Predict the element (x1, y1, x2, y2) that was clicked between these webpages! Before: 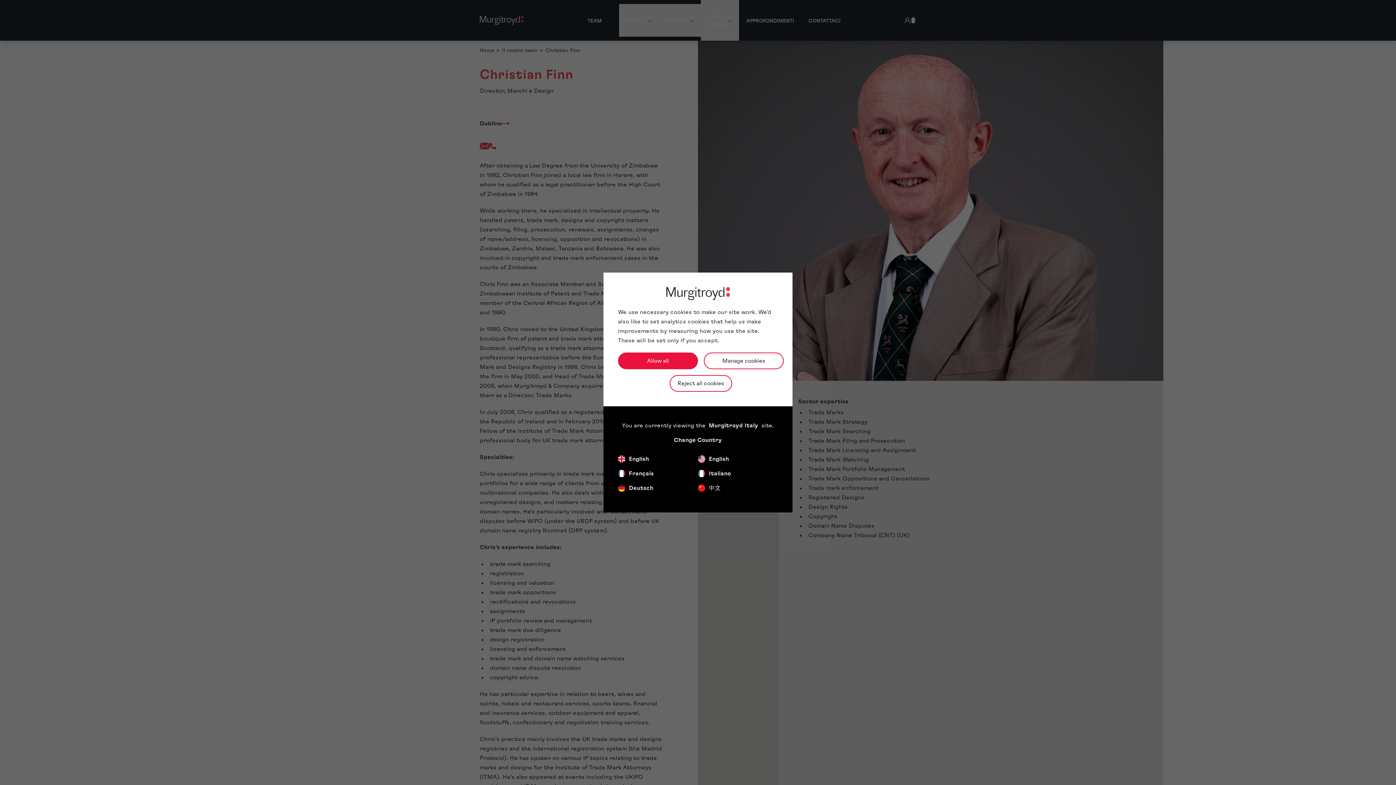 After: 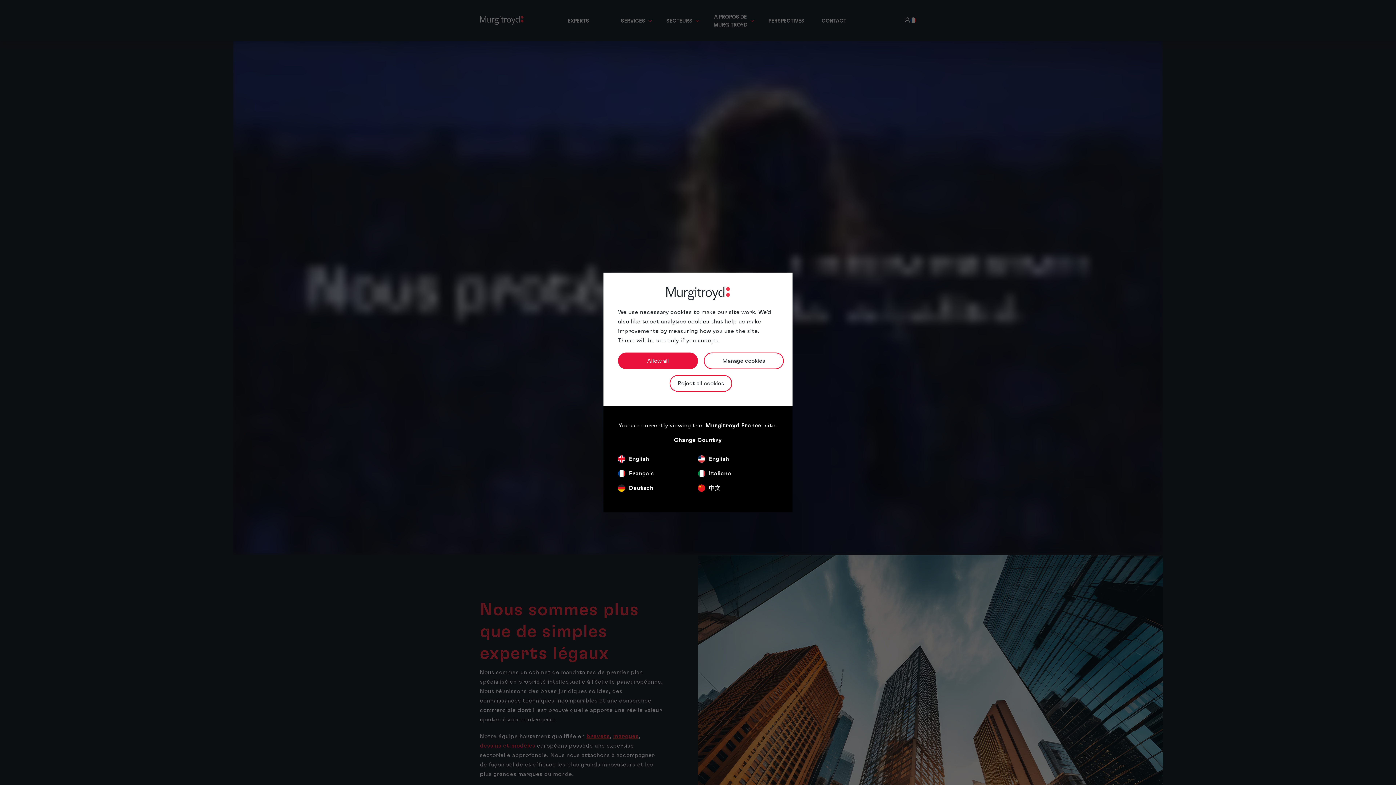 Action: label: French (France) bbox: (629, 468, 654, 478)